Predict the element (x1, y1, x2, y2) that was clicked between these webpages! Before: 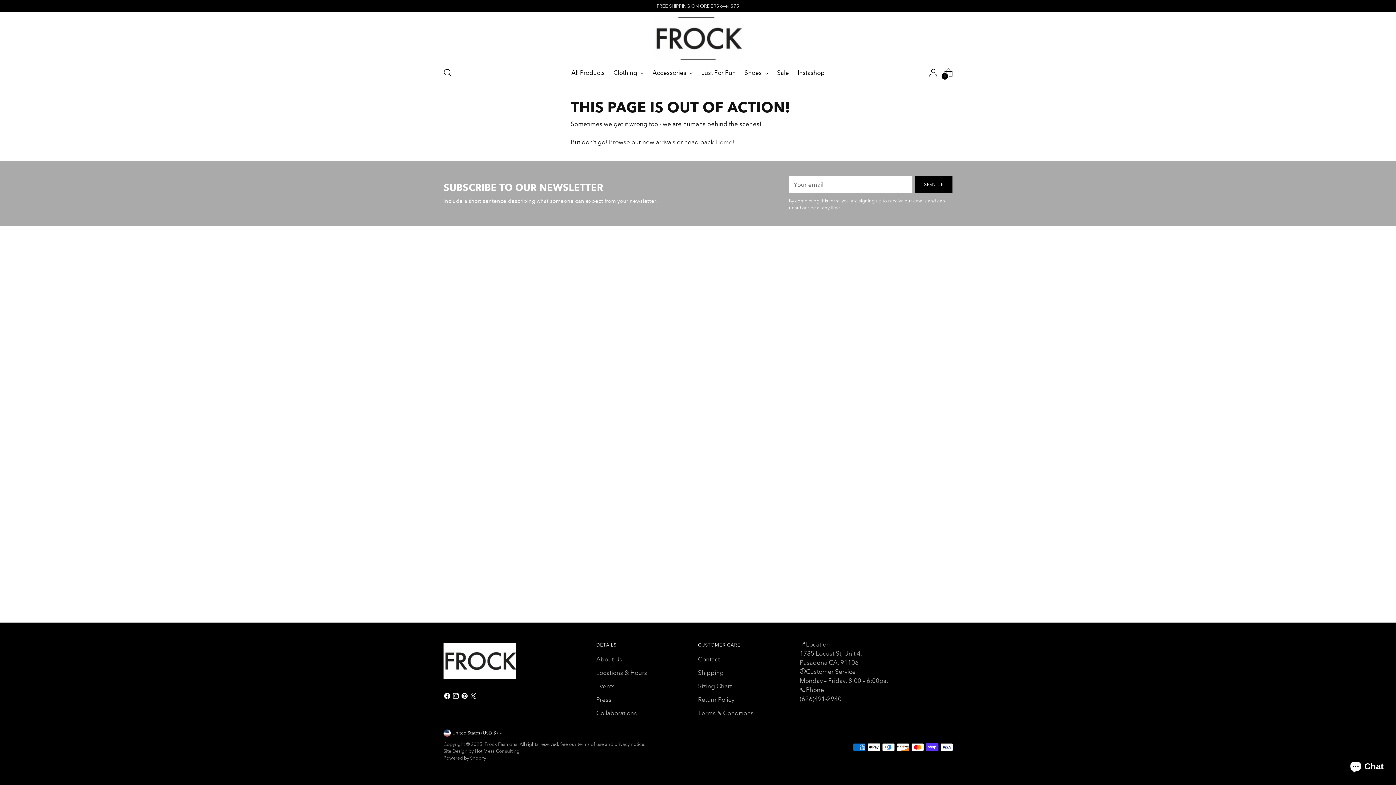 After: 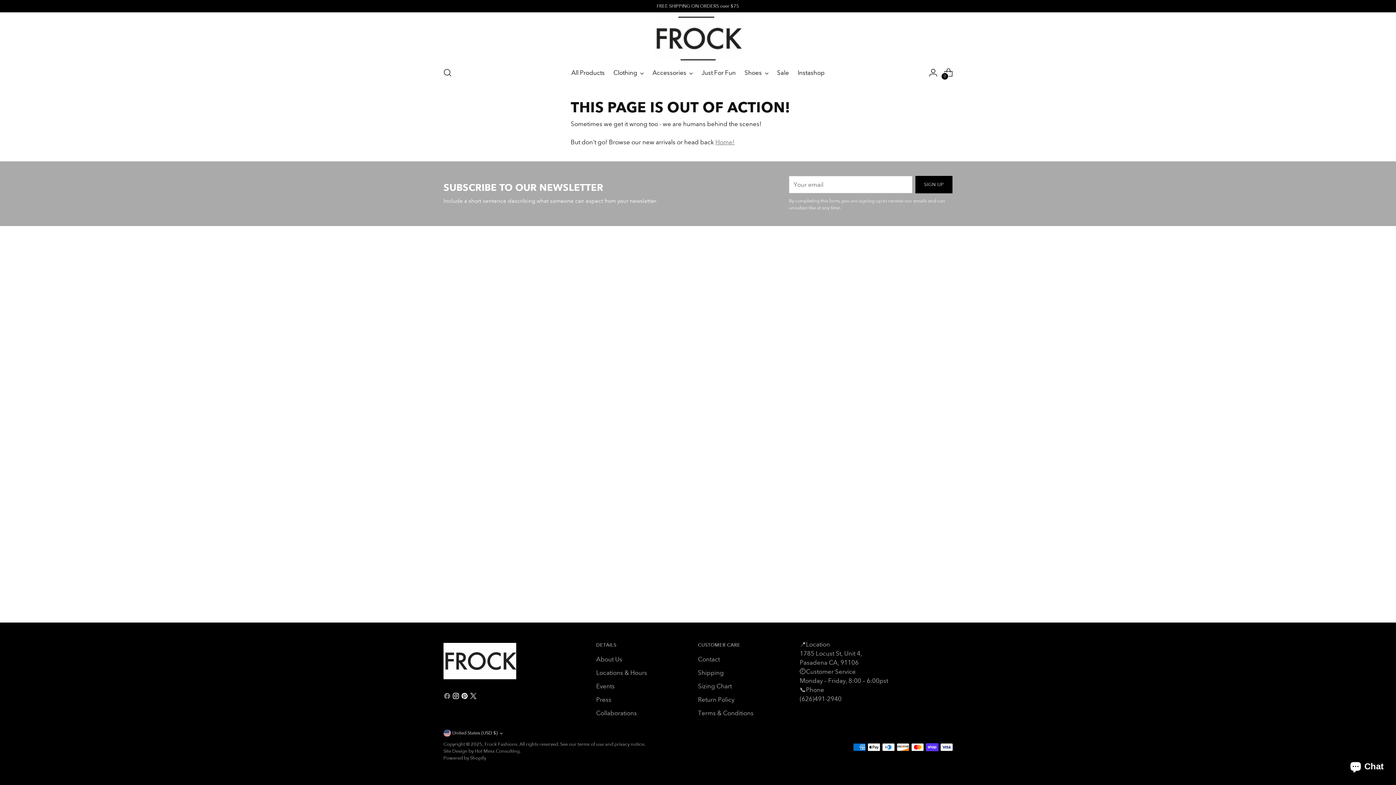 Action: bbox: (443, 692, 452, 702)